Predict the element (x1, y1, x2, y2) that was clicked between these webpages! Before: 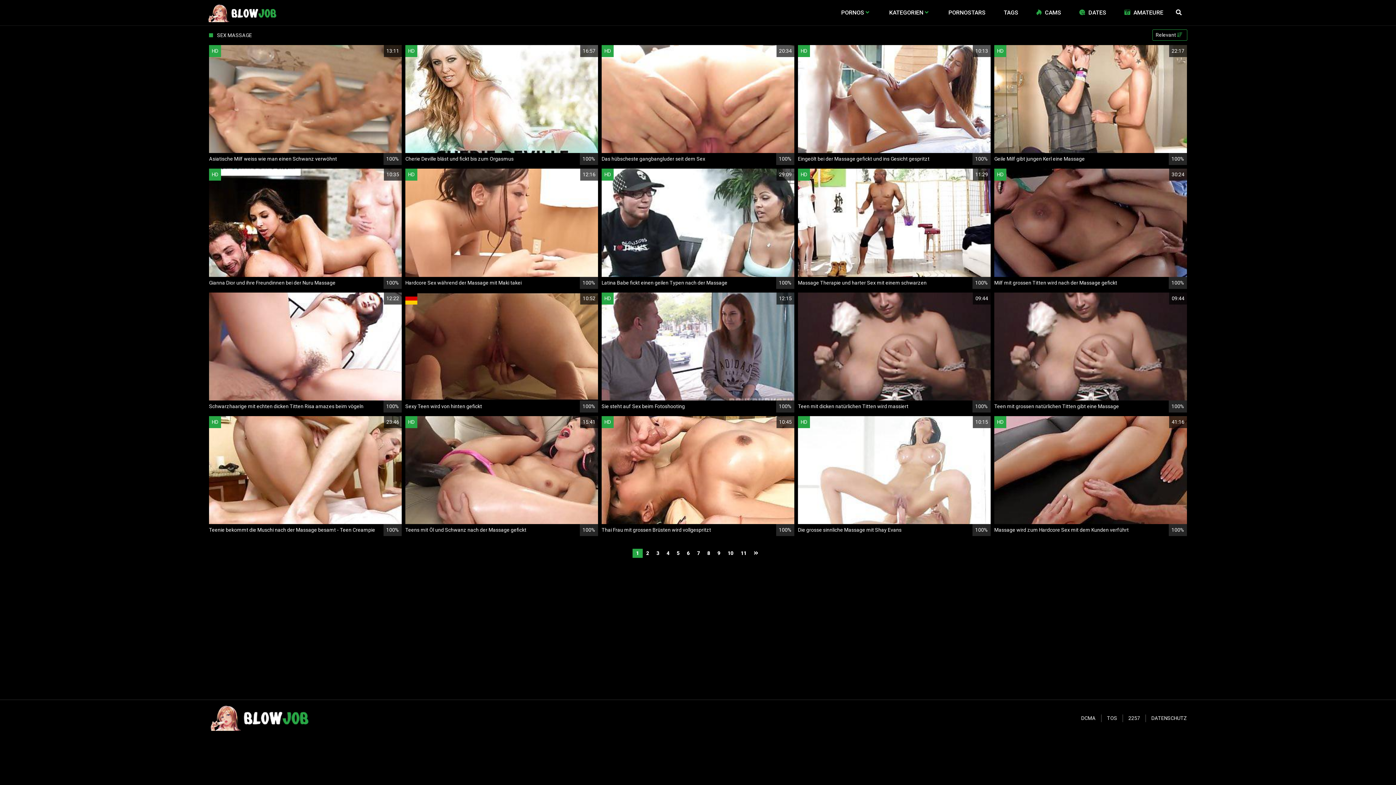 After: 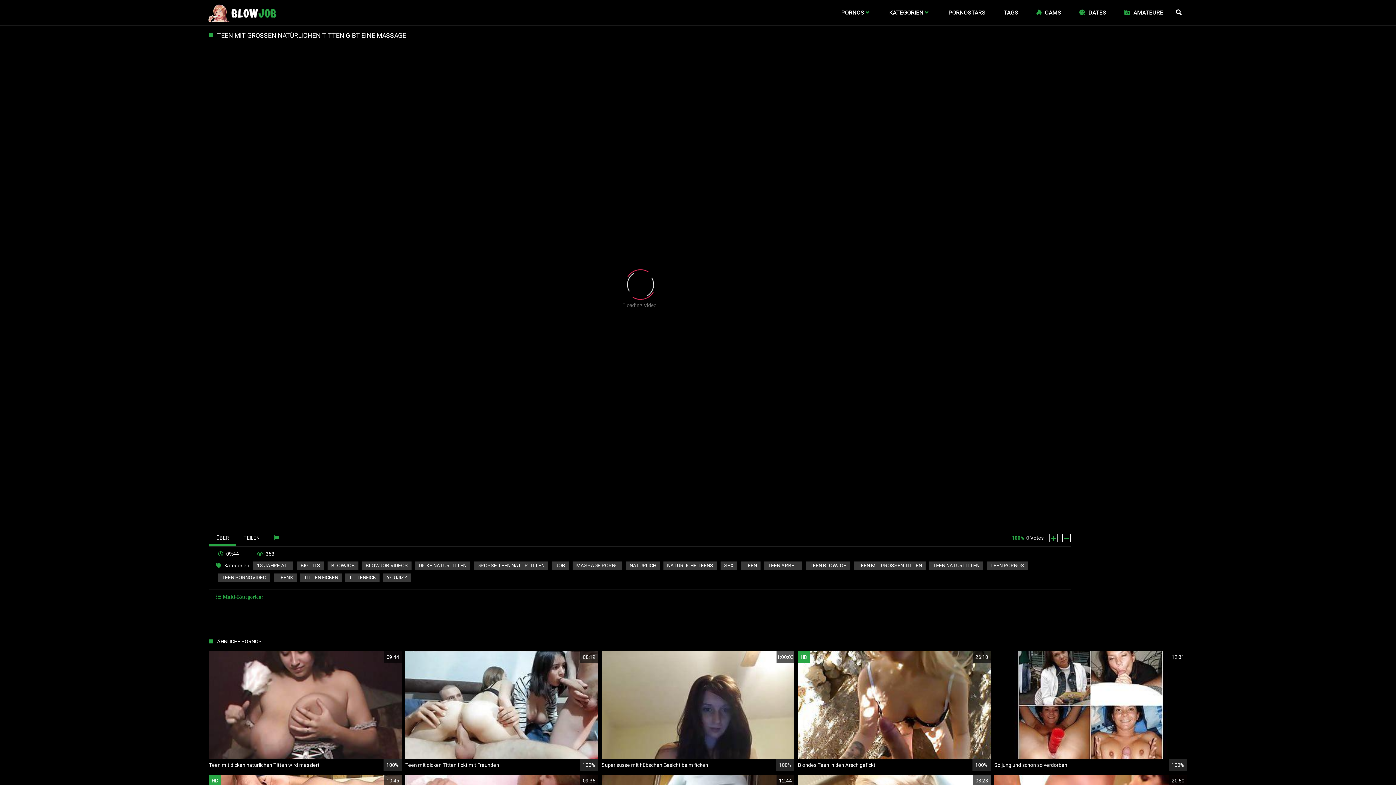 Action: bbox: (994, 292, 1187, 412) label: 09:44
Teen mit grossen natürlichen Titten gibt eine Massage
100%